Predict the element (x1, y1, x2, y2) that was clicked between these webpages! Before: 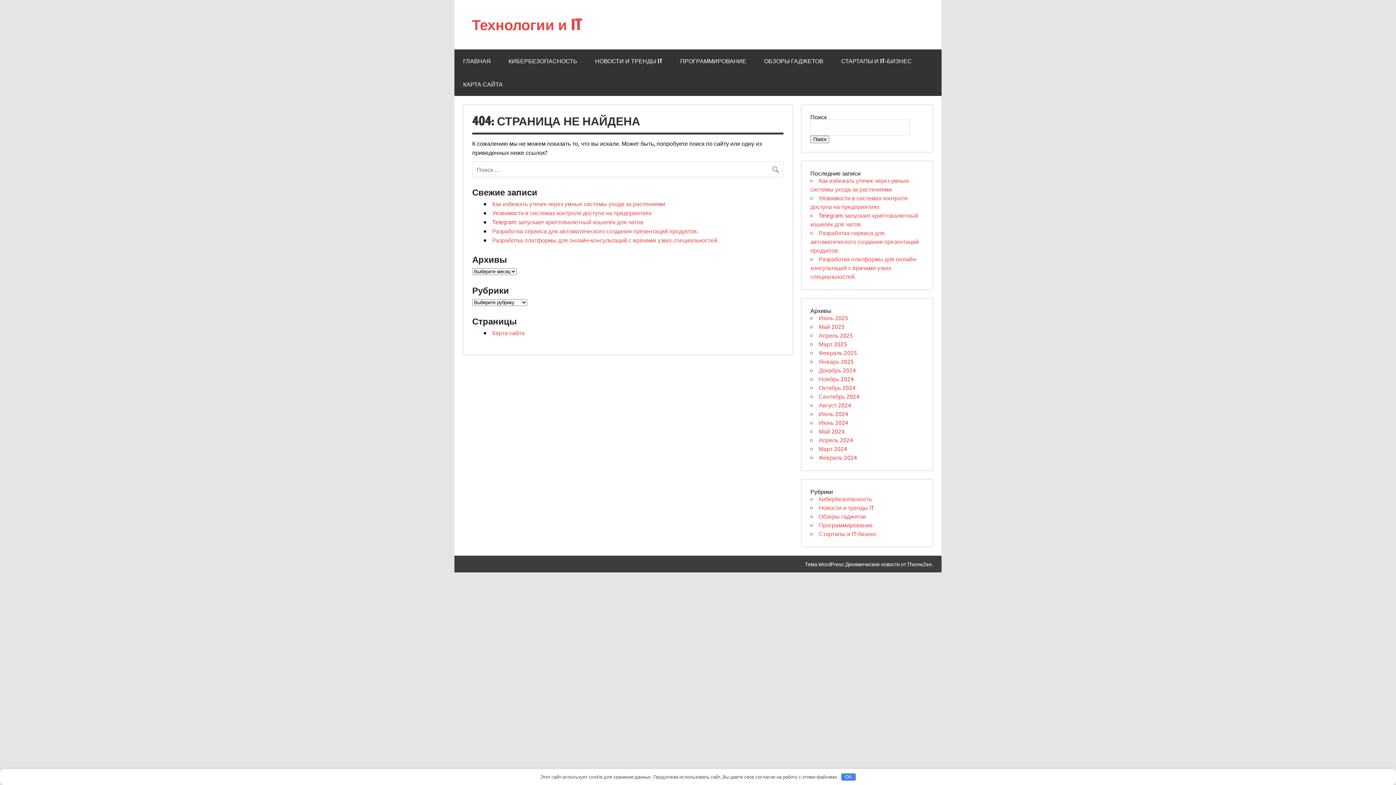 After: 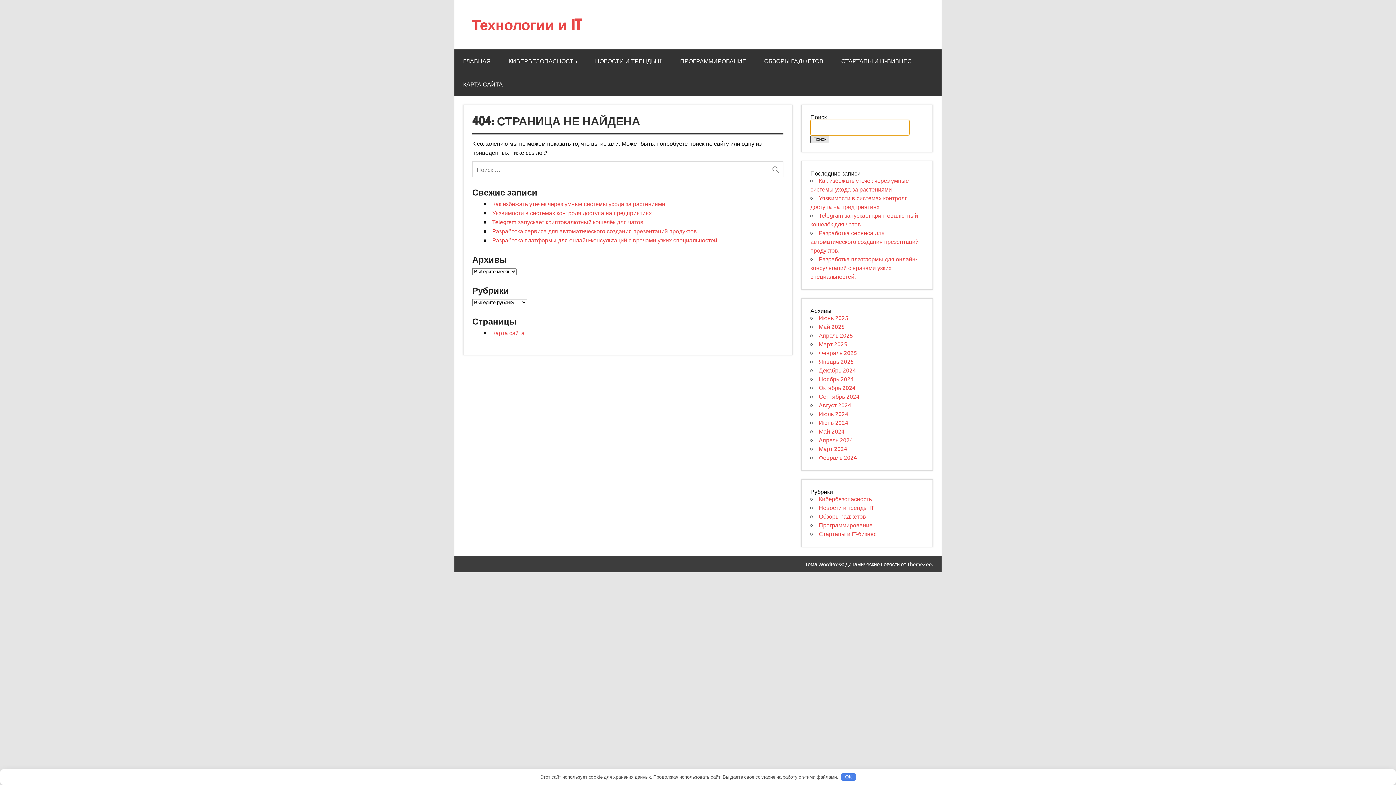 Action: label: Поиск bbox: (810, 135, 829, 143)